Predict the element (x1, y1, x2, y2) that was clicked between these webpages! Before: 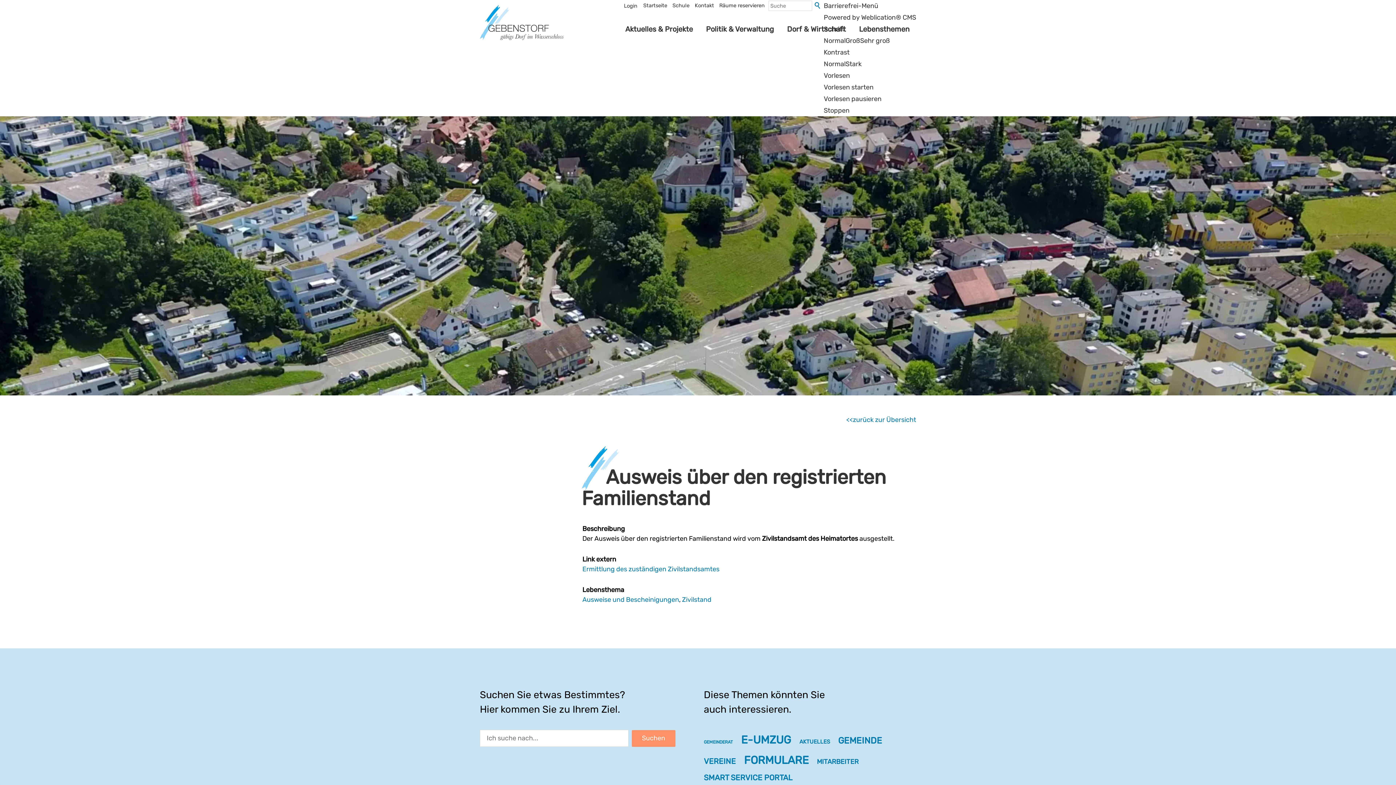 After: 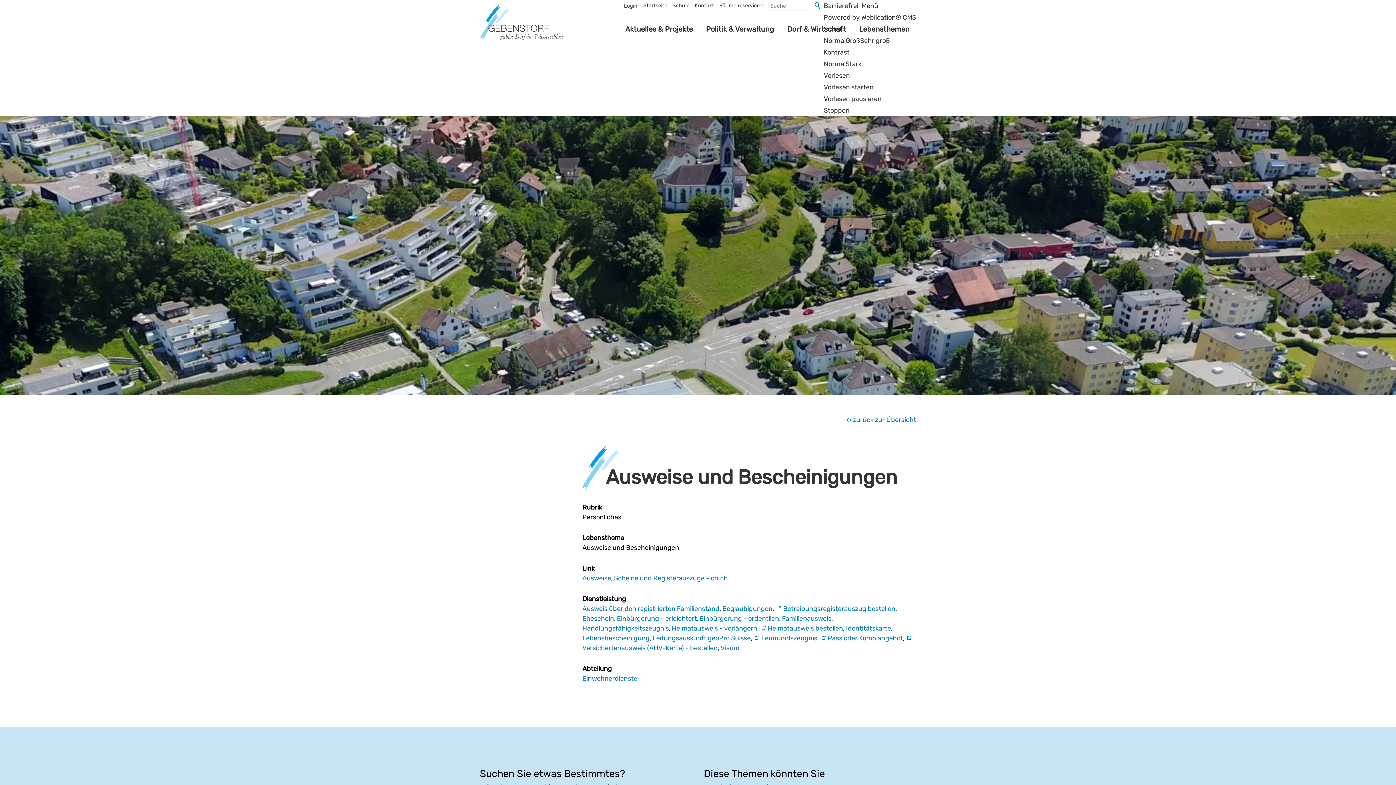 Action: label: Ausweise und Bescheinigungen bbox: (582, 595, 679, 603)